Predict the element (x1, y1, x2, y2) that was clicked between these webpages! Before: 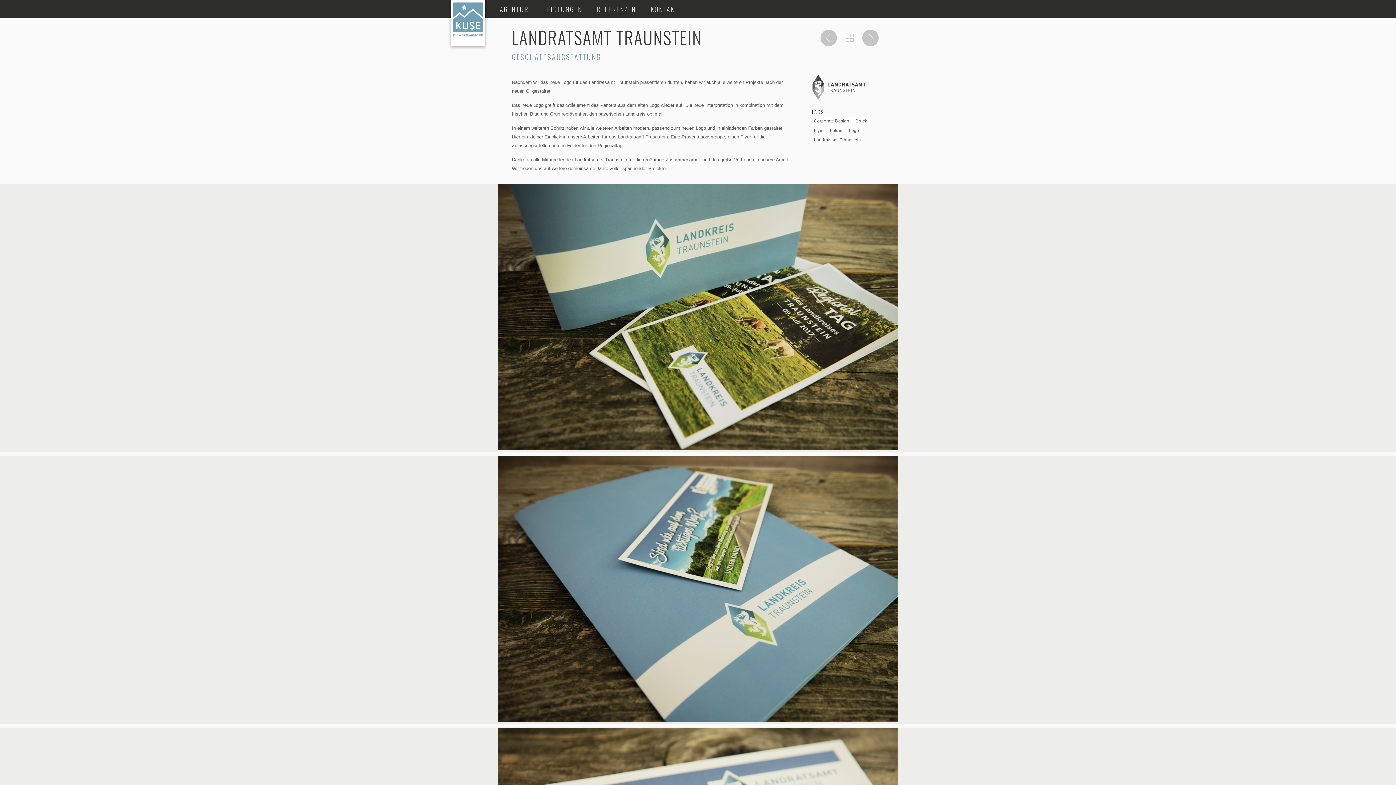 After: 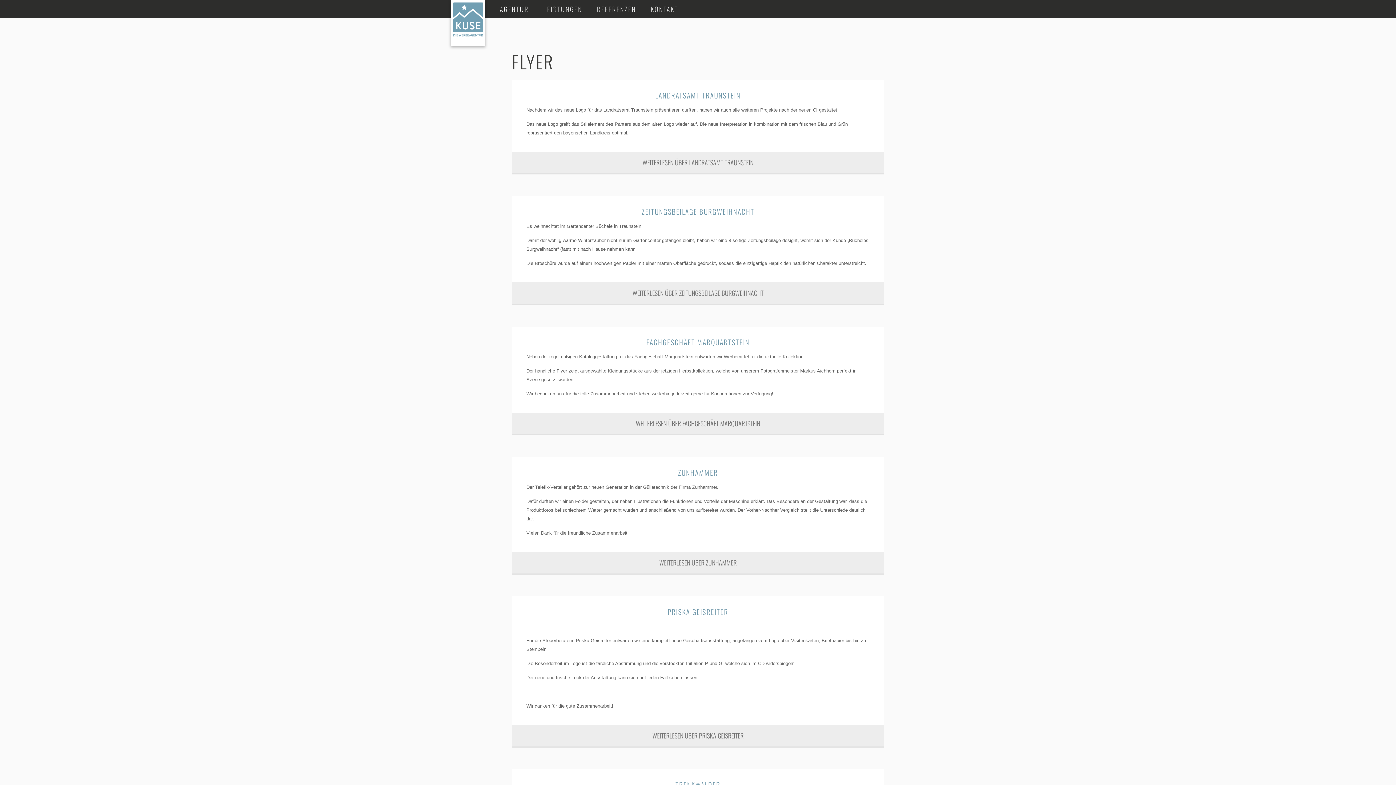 Action: bbox: (811, 126, 826, 134) label: Flyer